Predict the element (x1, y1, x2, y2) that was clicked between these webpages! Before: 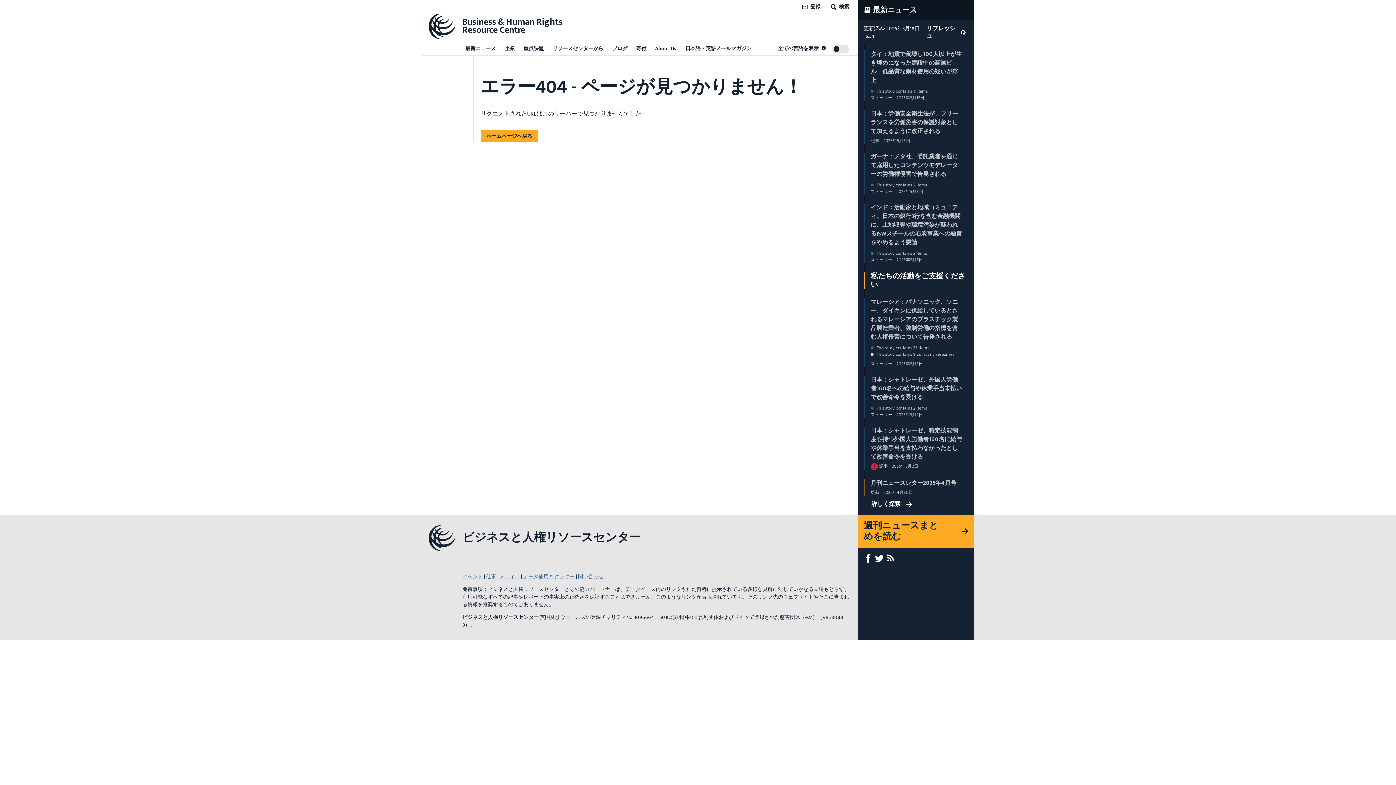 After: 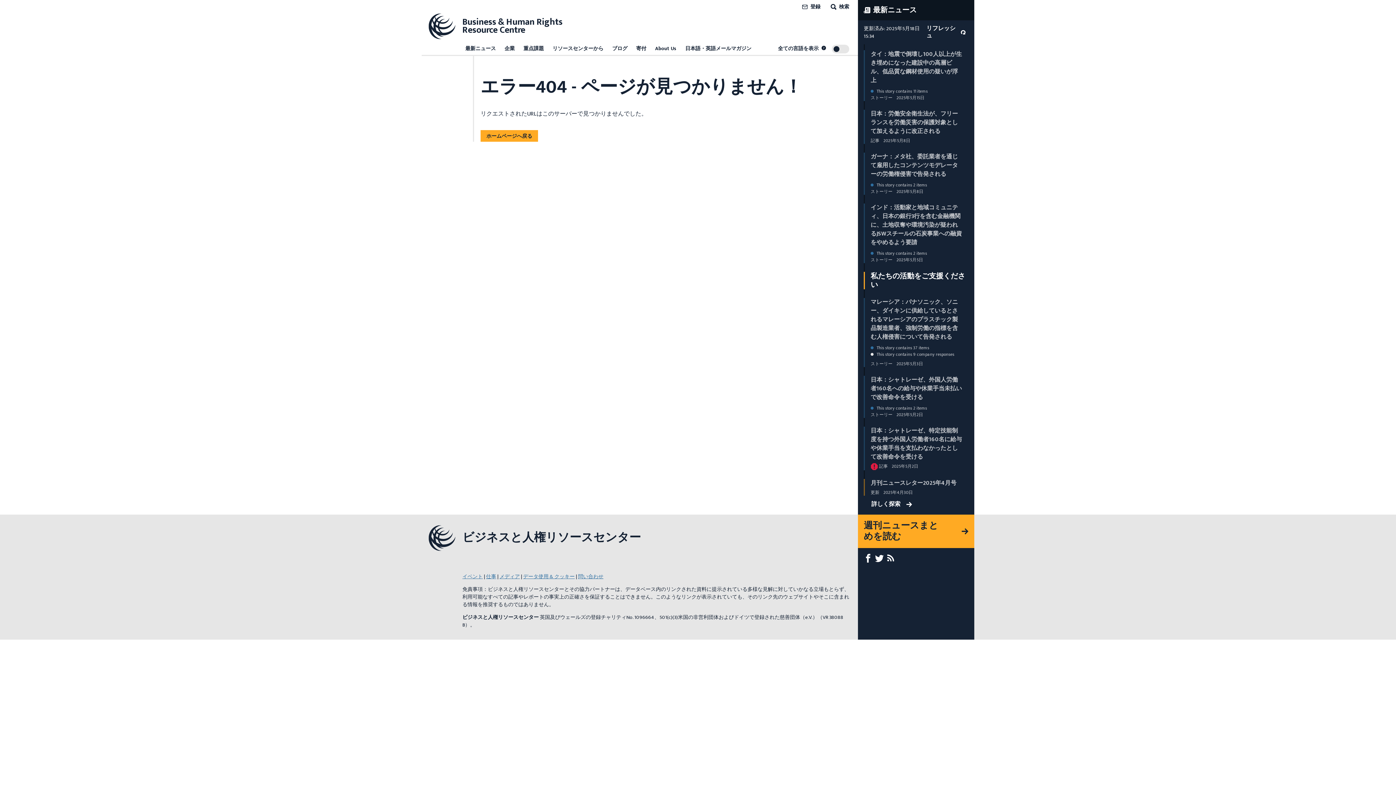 Action: bbox: (864, 553, 875, 563) label:  